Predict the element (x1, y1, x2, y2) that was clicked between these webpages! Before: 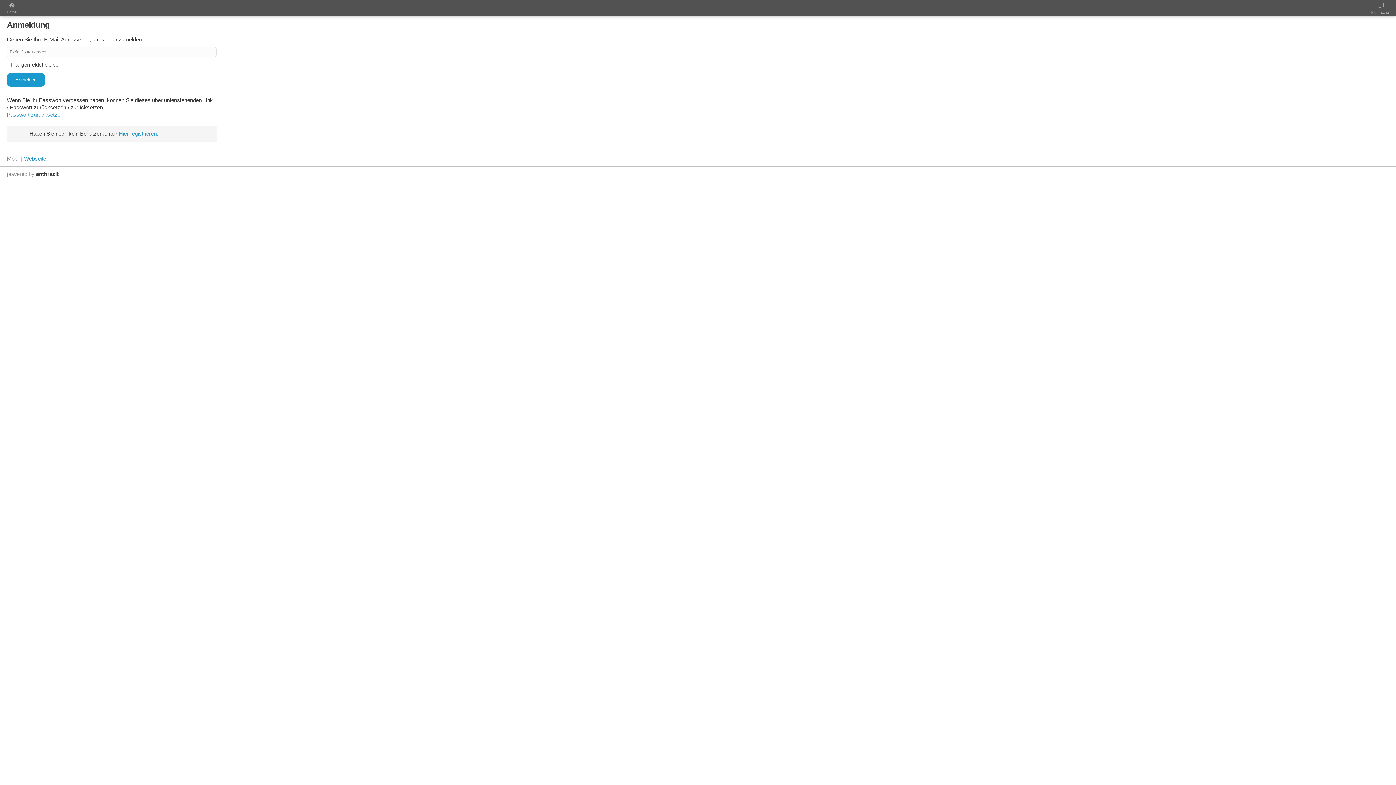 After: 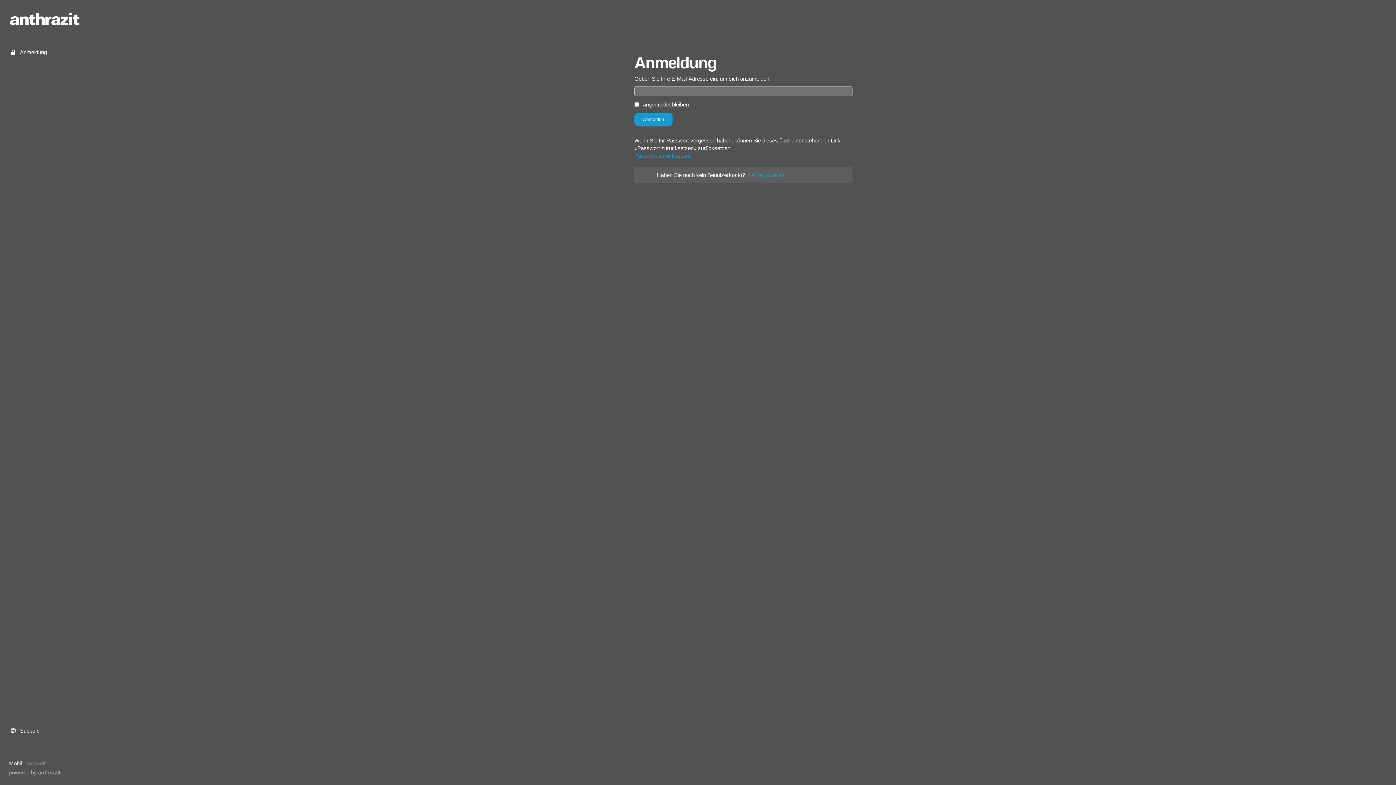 Action: label: Home bbox: (6, 2, 16, 16)